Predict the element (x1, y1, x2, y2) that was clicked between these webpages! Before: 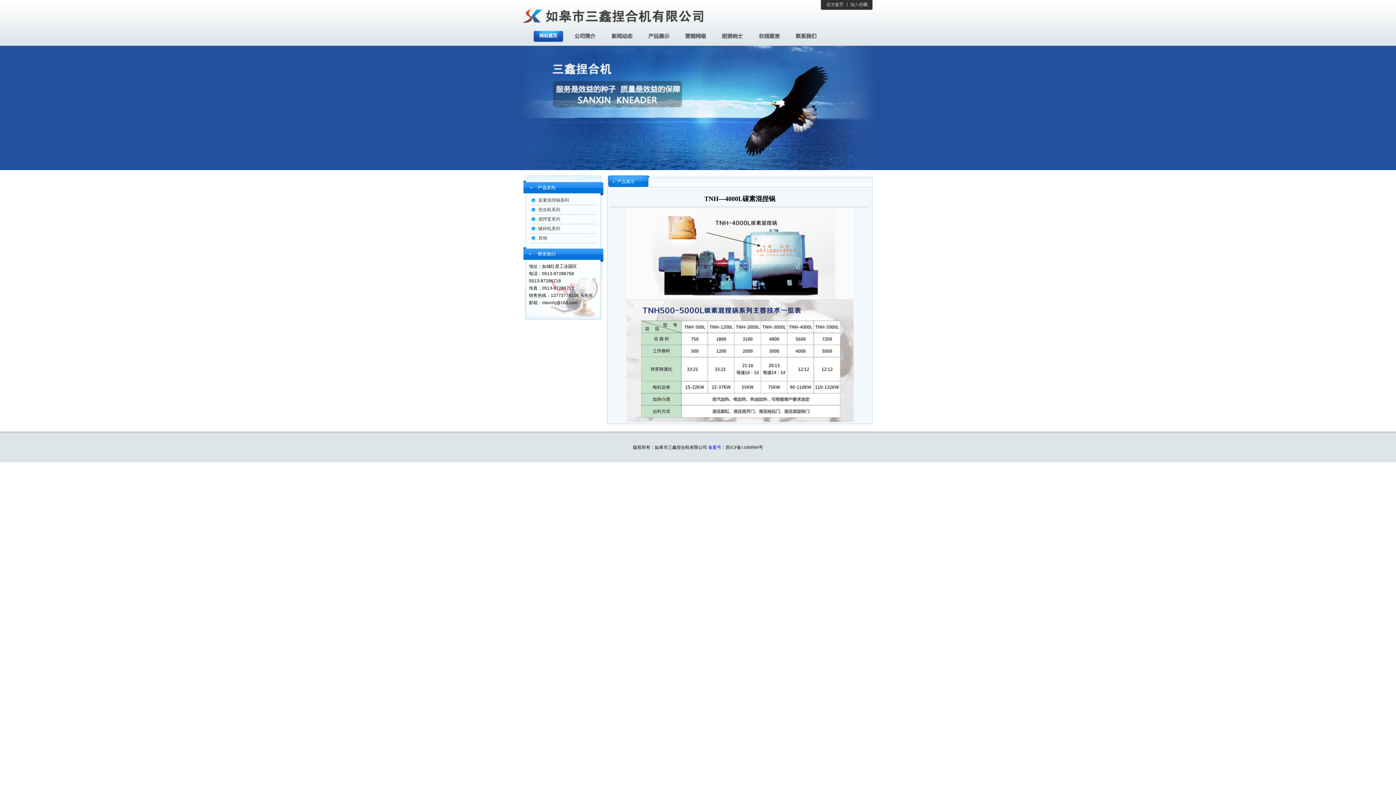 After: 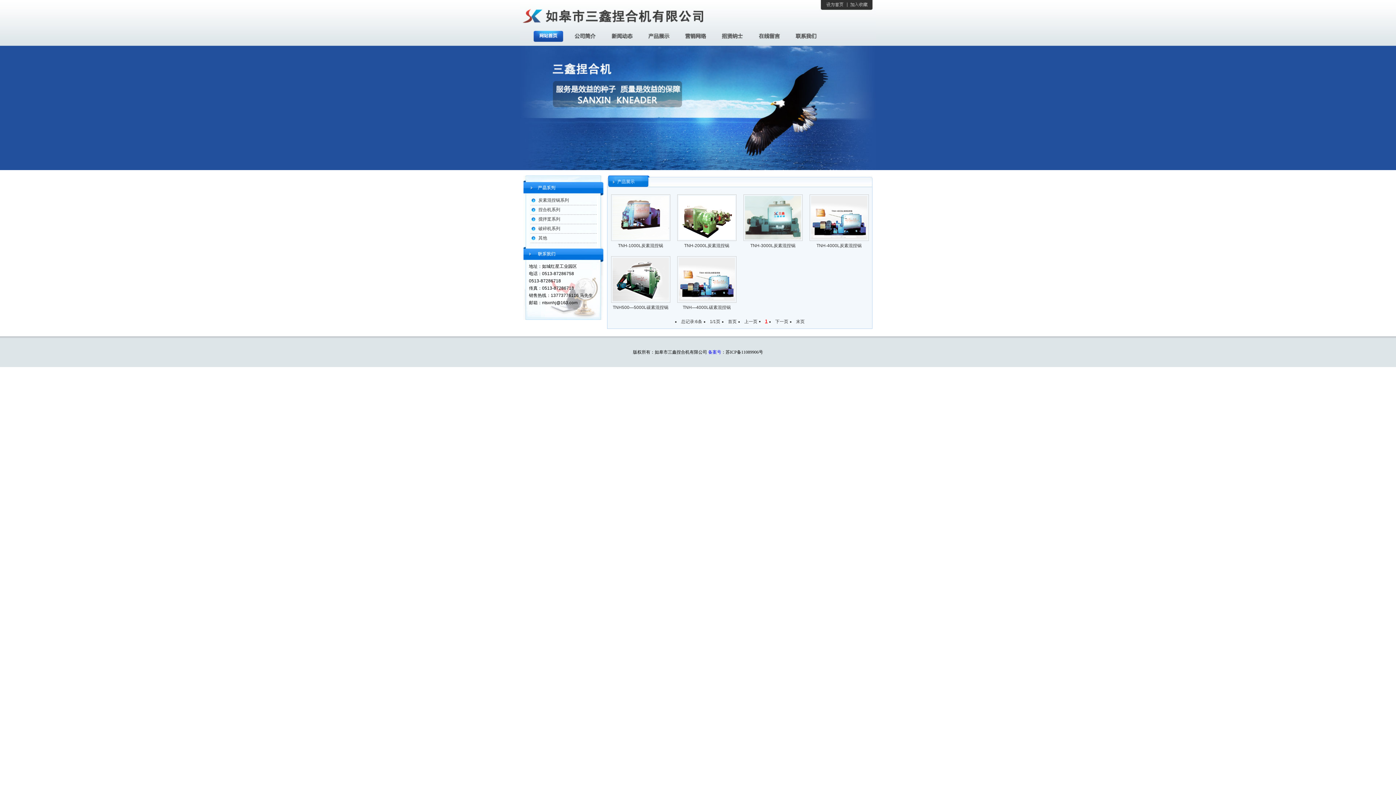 Action: bbox: (538, 197, 569, 202) label: 炭素混捏锅系列